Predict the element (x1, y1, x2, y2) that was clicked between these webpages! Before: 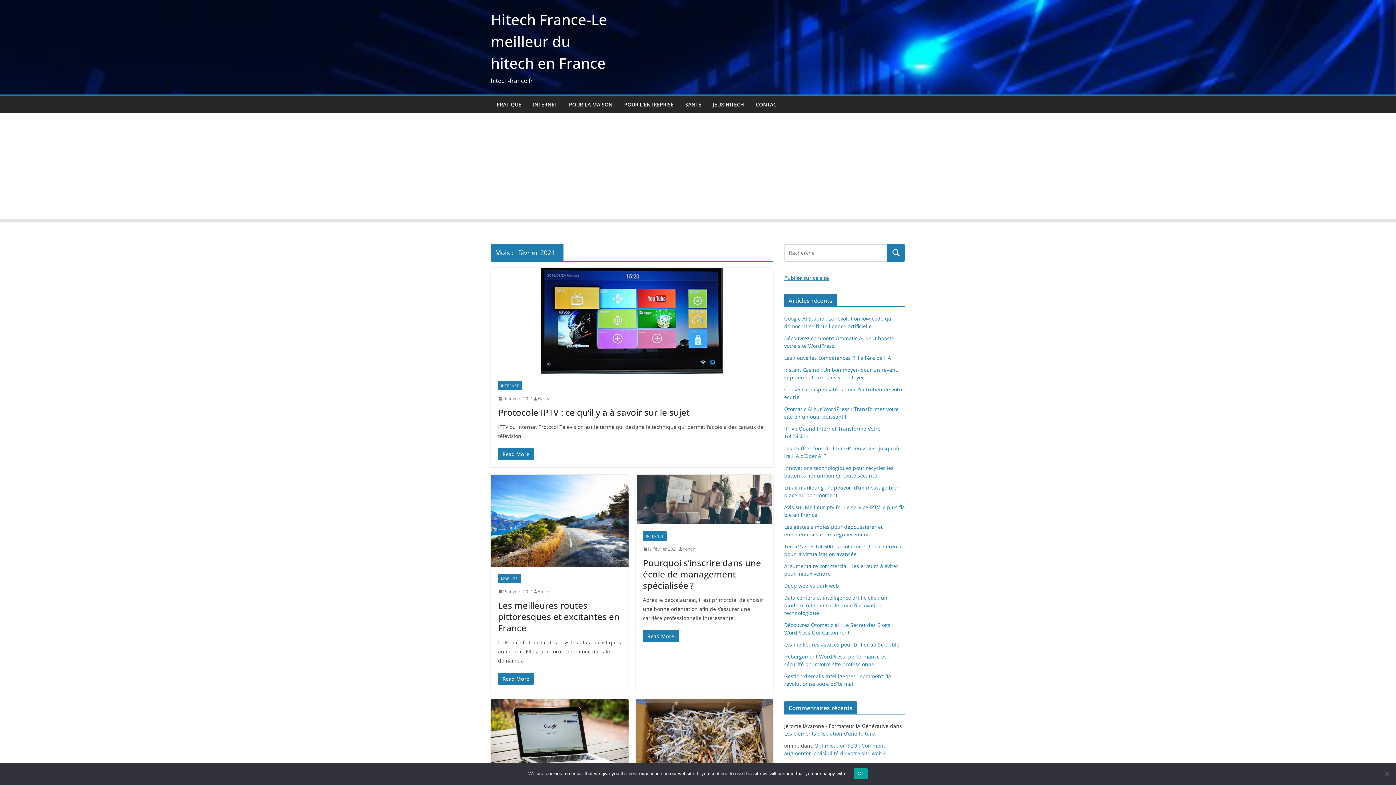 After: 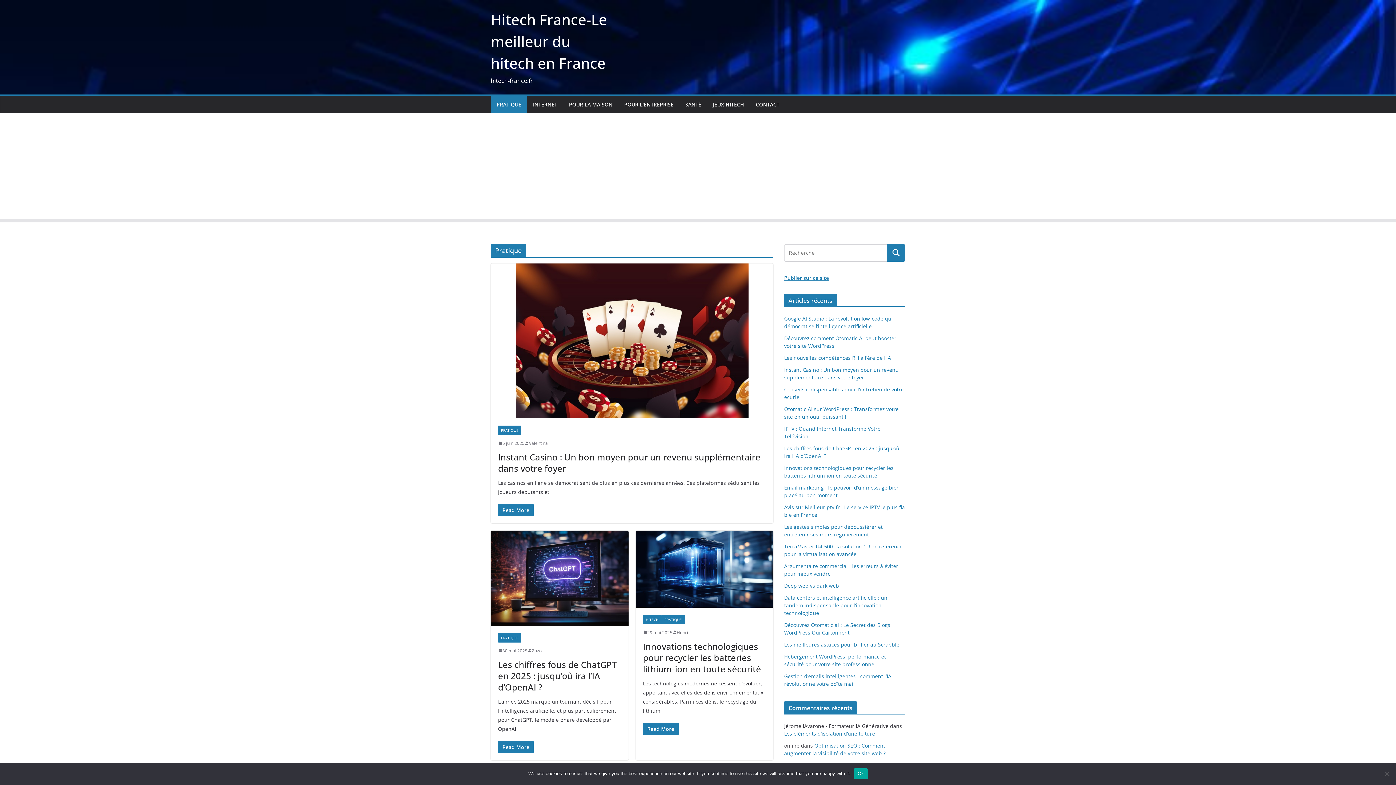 Action: bbox: (496, 99, 521, 109) label: PRATIQUE